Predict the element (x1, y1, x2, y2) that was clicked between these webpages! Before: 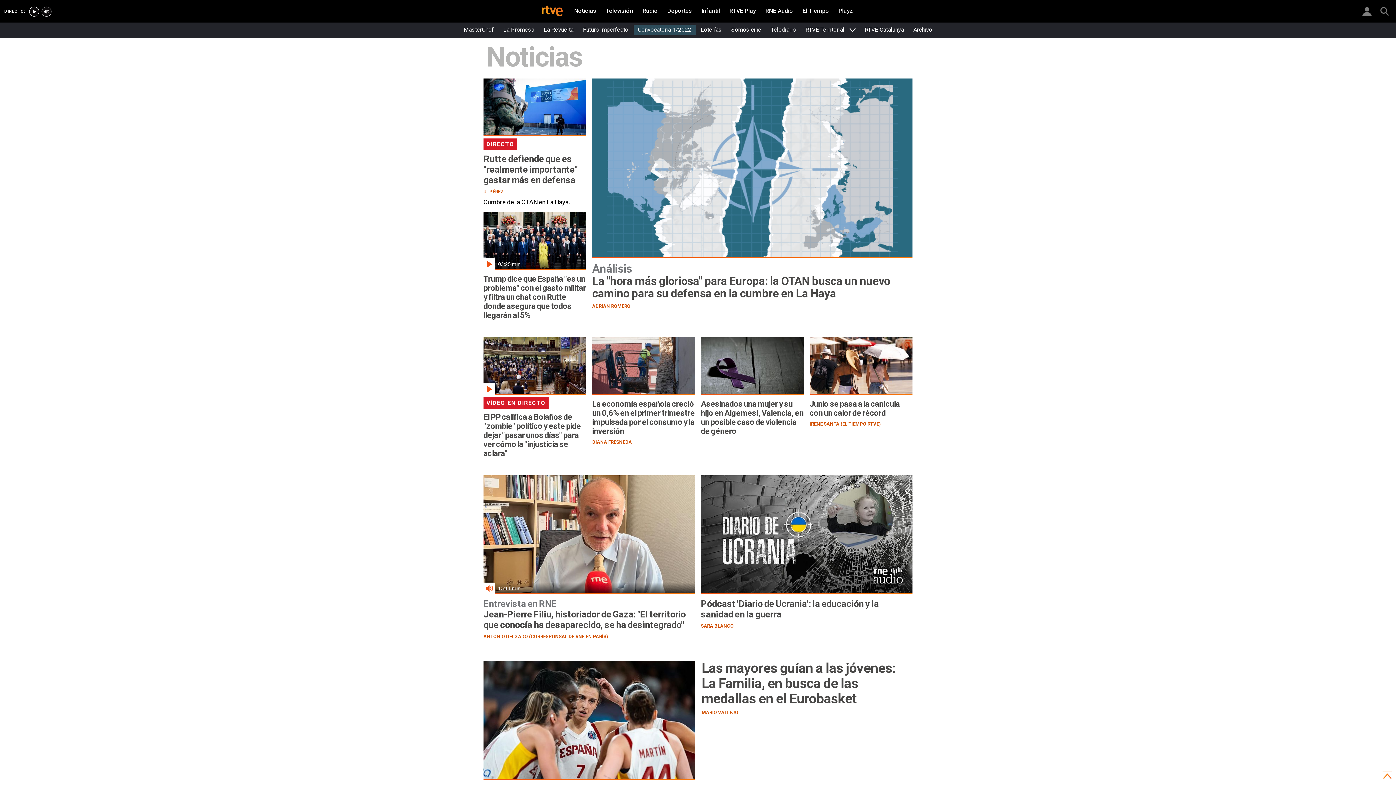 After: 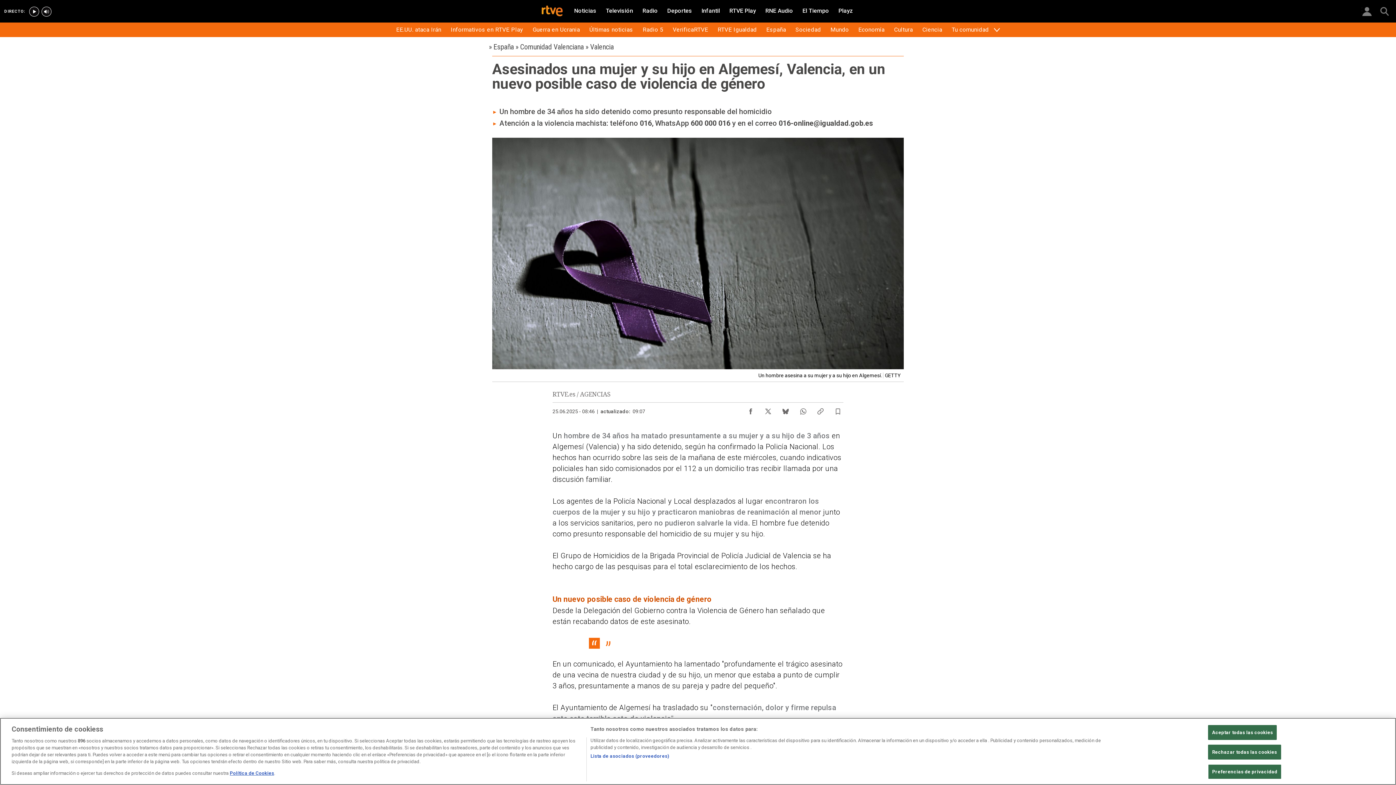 Action: bbox: (701, 337, 804, 436)